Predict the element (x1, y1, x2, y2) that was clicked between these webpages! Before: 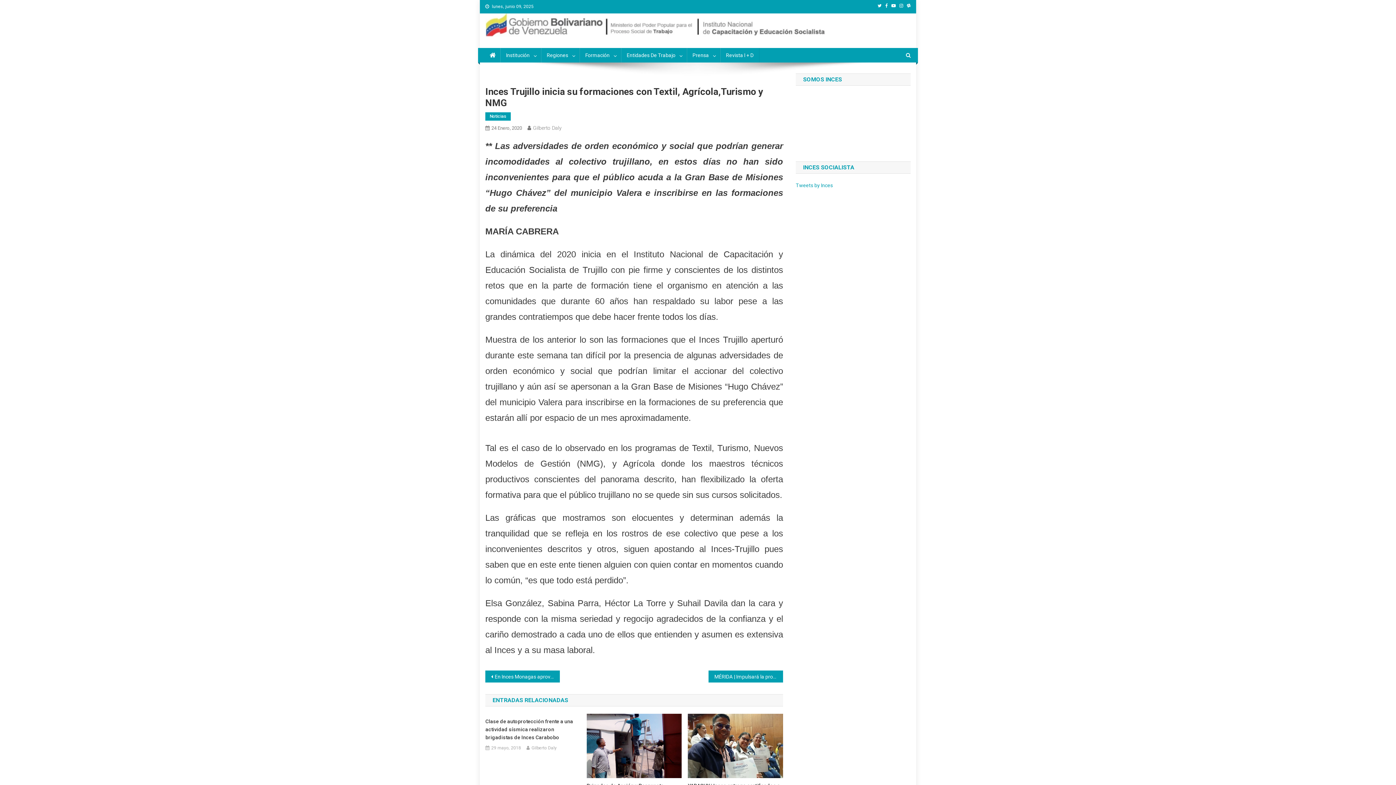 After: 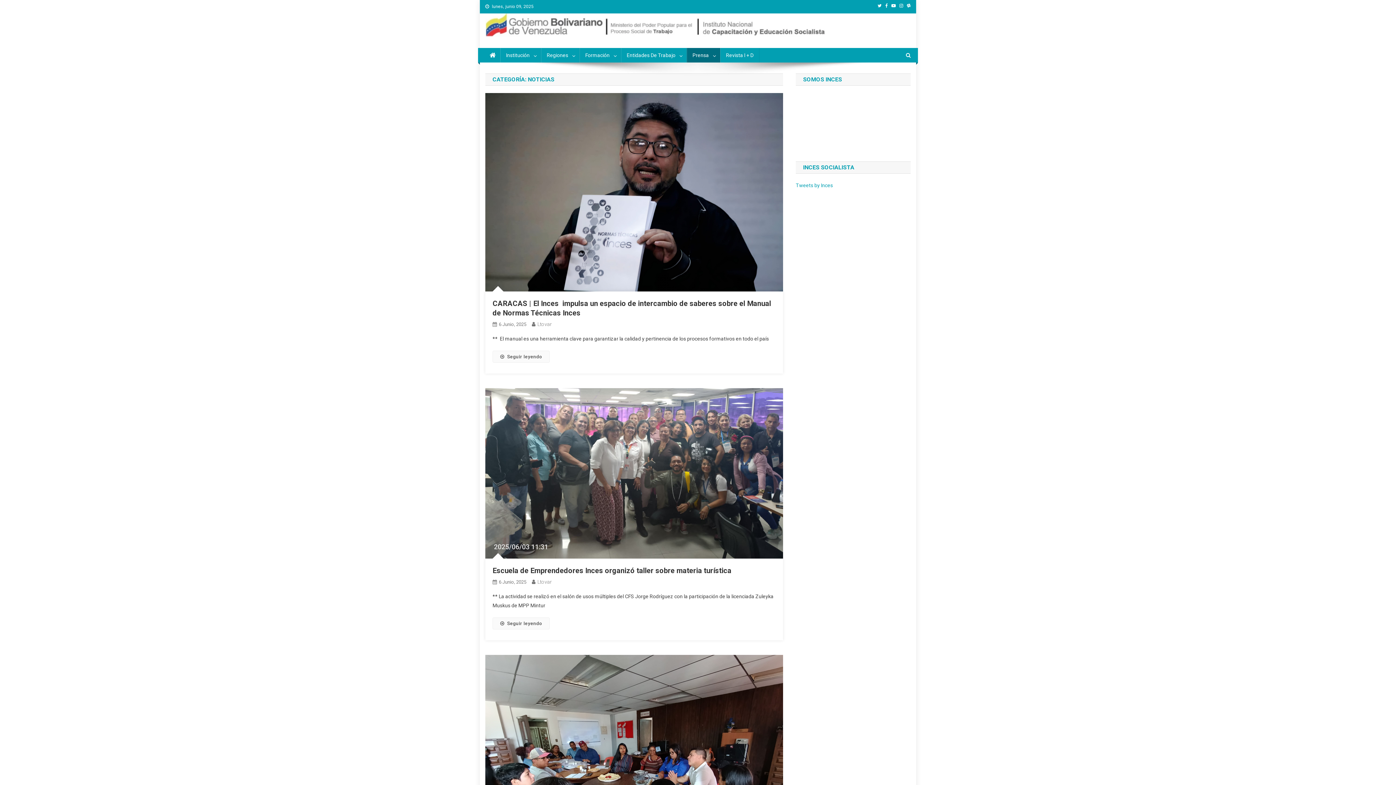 Action: label: Noticias bbox: (485, 112, 510, 120)